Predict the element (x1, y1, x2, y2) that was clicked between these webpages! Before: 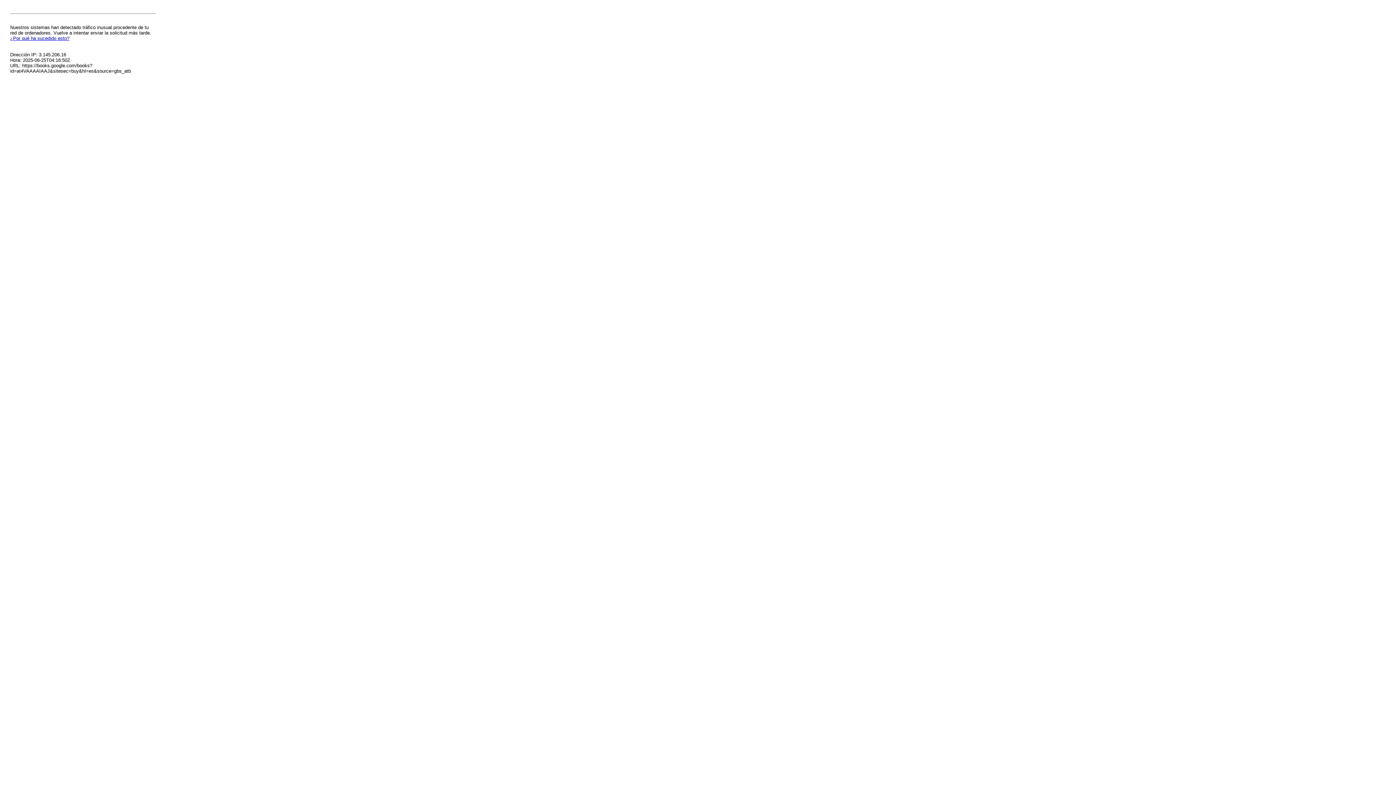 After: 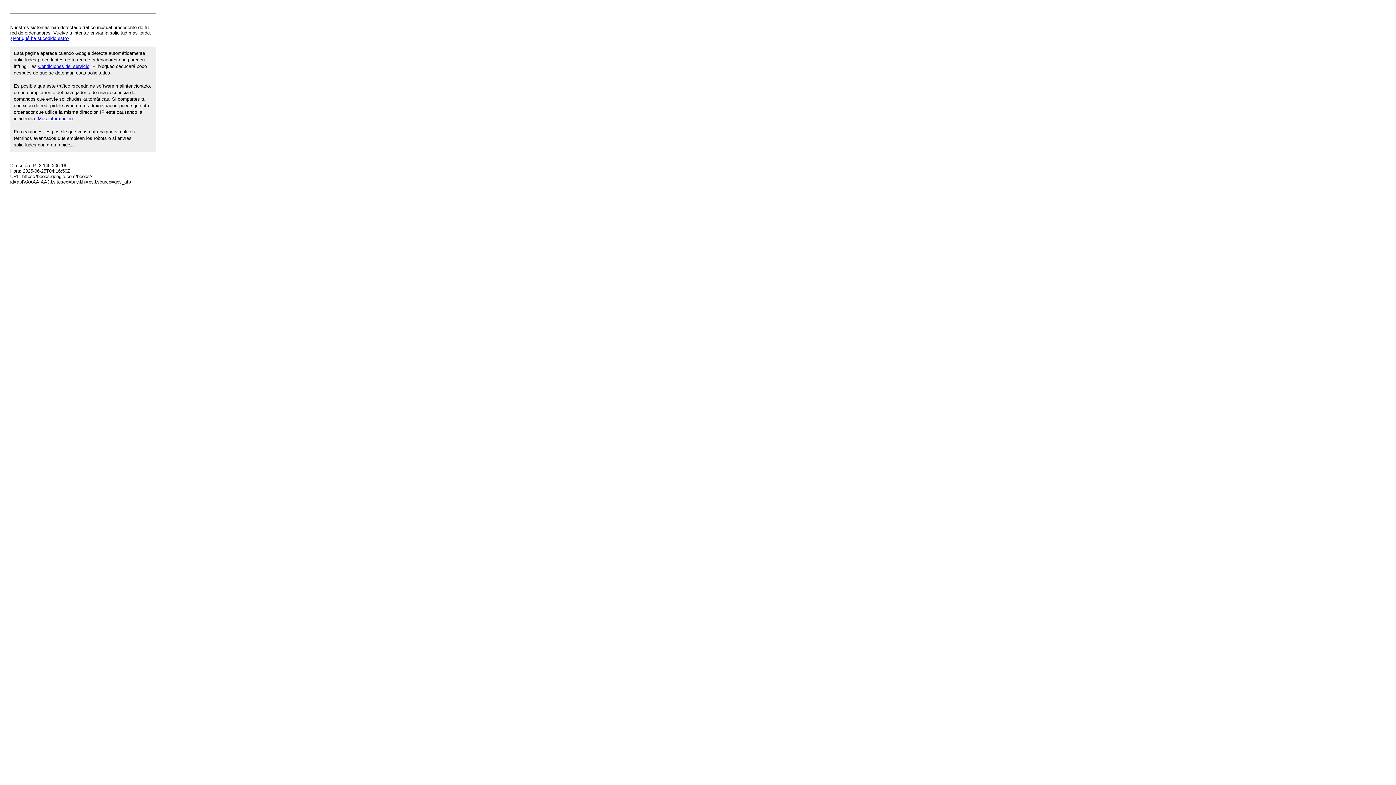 Action: label: ¿Por qué ha sucedido esto? bbox: (10, 35, 69, 41)